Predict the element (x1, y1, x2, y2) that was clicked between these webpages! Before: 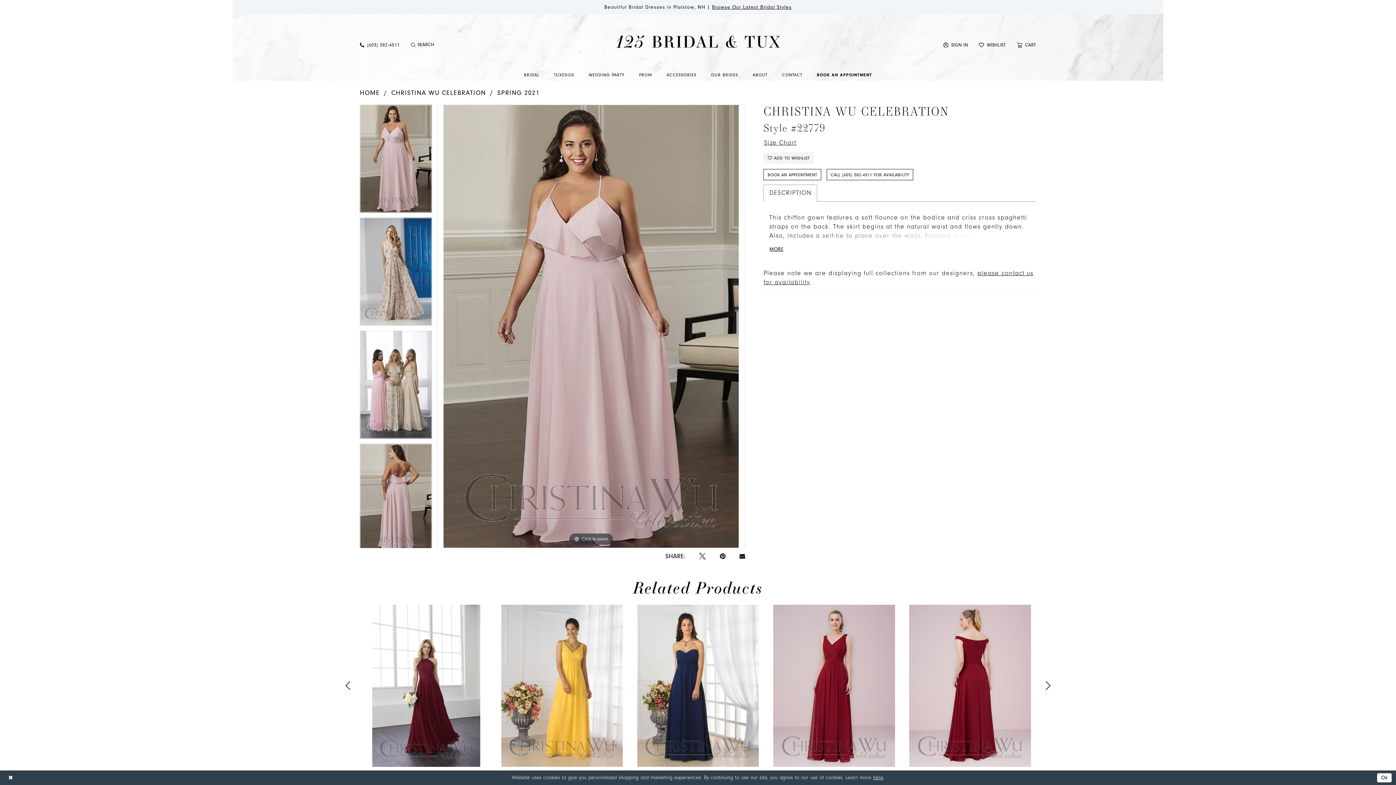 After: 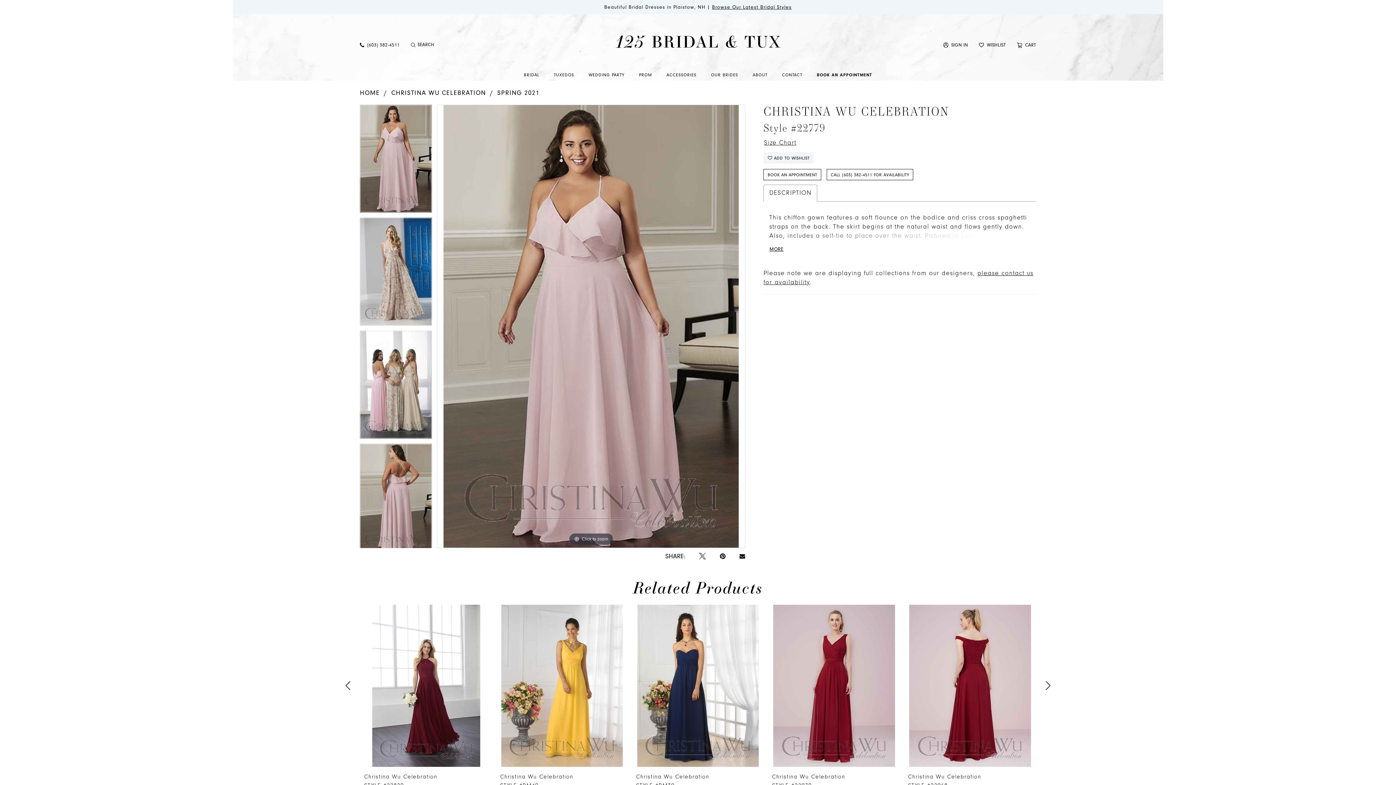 Action: bbox: (4, 771, 17, 784) label: Close Dialog